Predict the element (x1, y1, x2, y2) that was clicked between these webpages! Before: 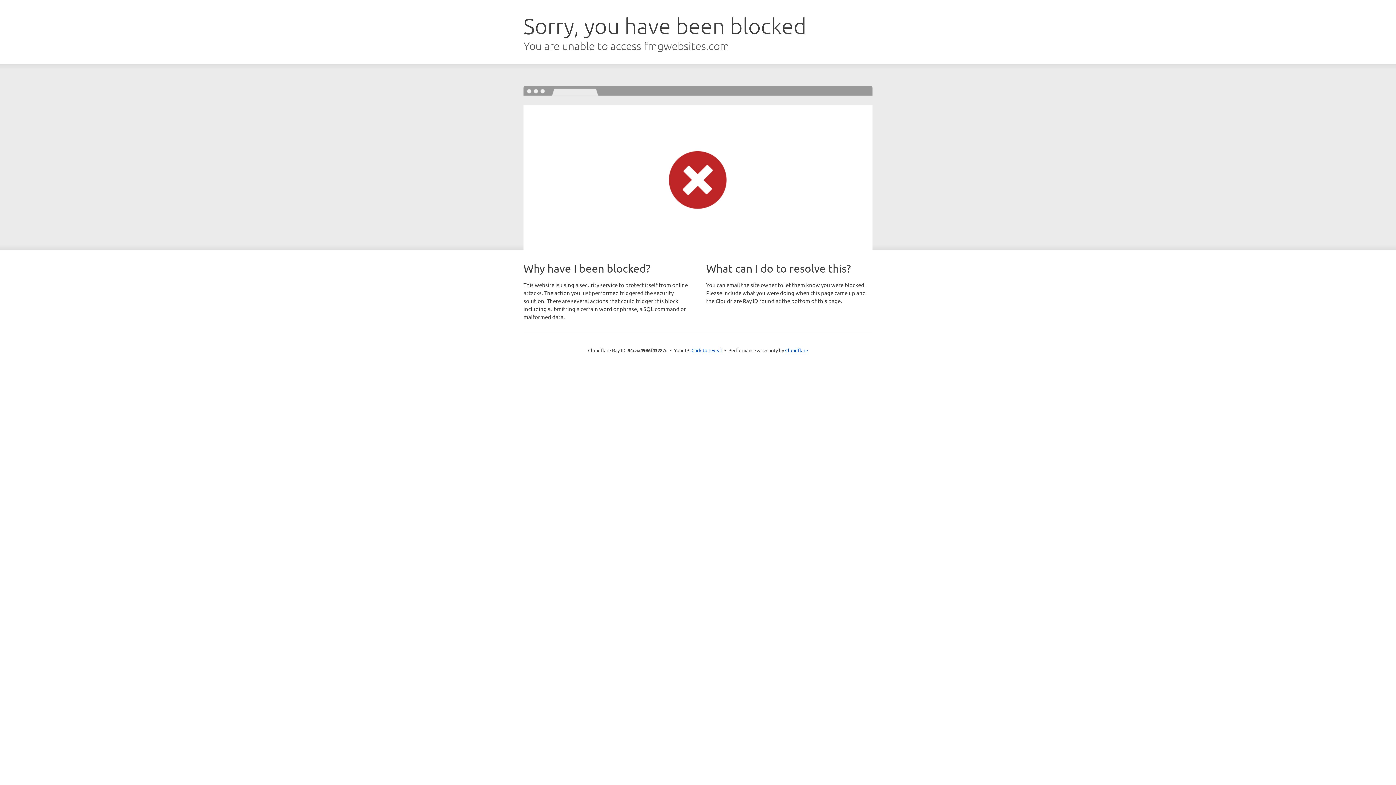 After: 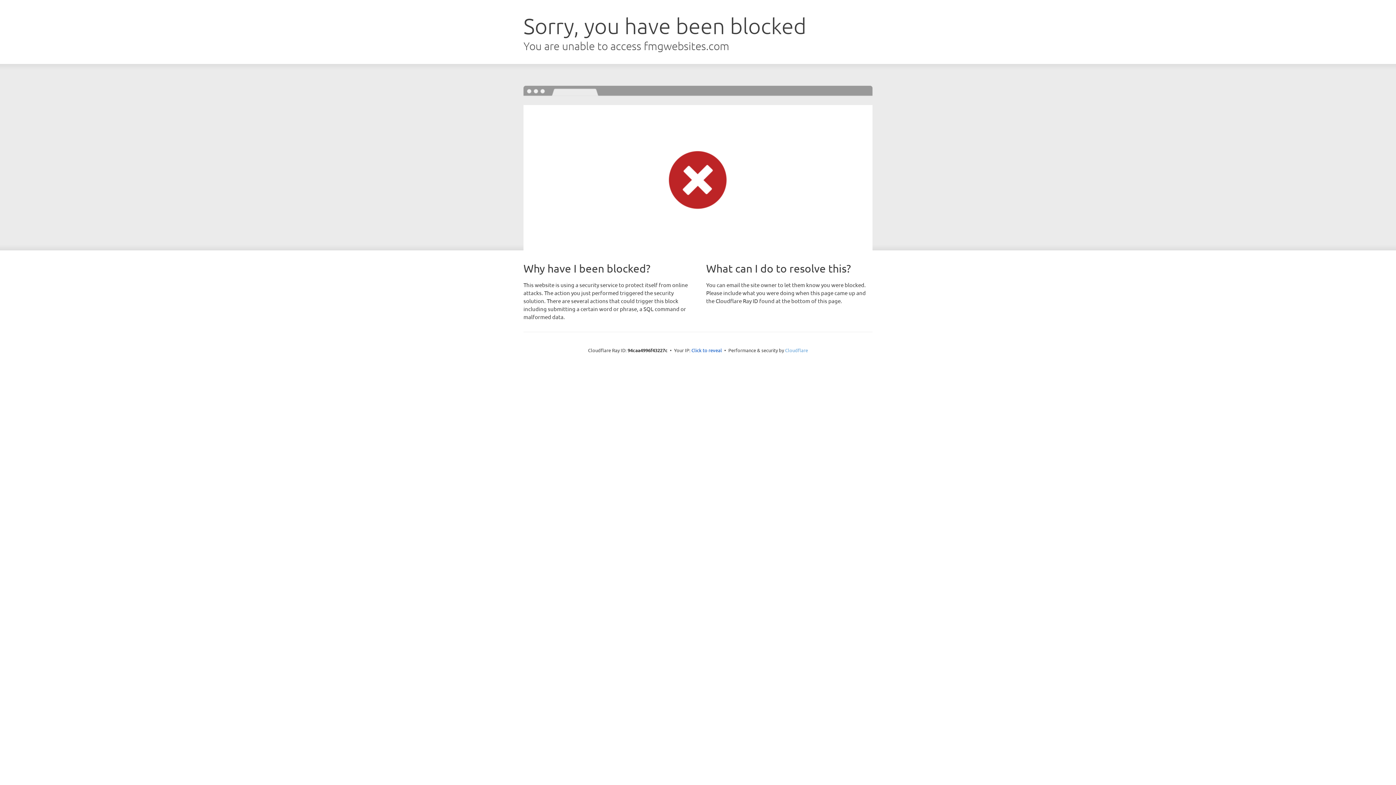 Action: bbox: (785, 347, 808, 353) label: Cloudflare